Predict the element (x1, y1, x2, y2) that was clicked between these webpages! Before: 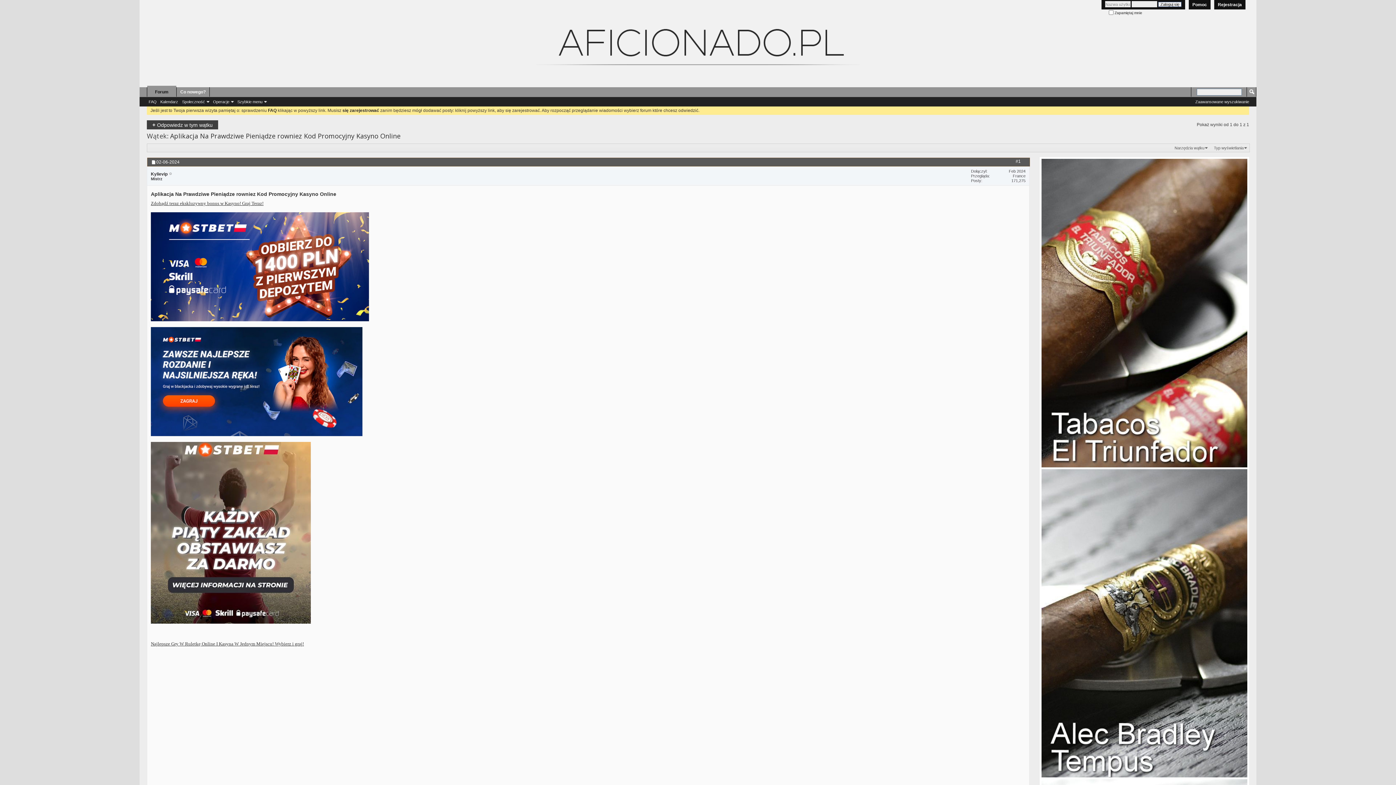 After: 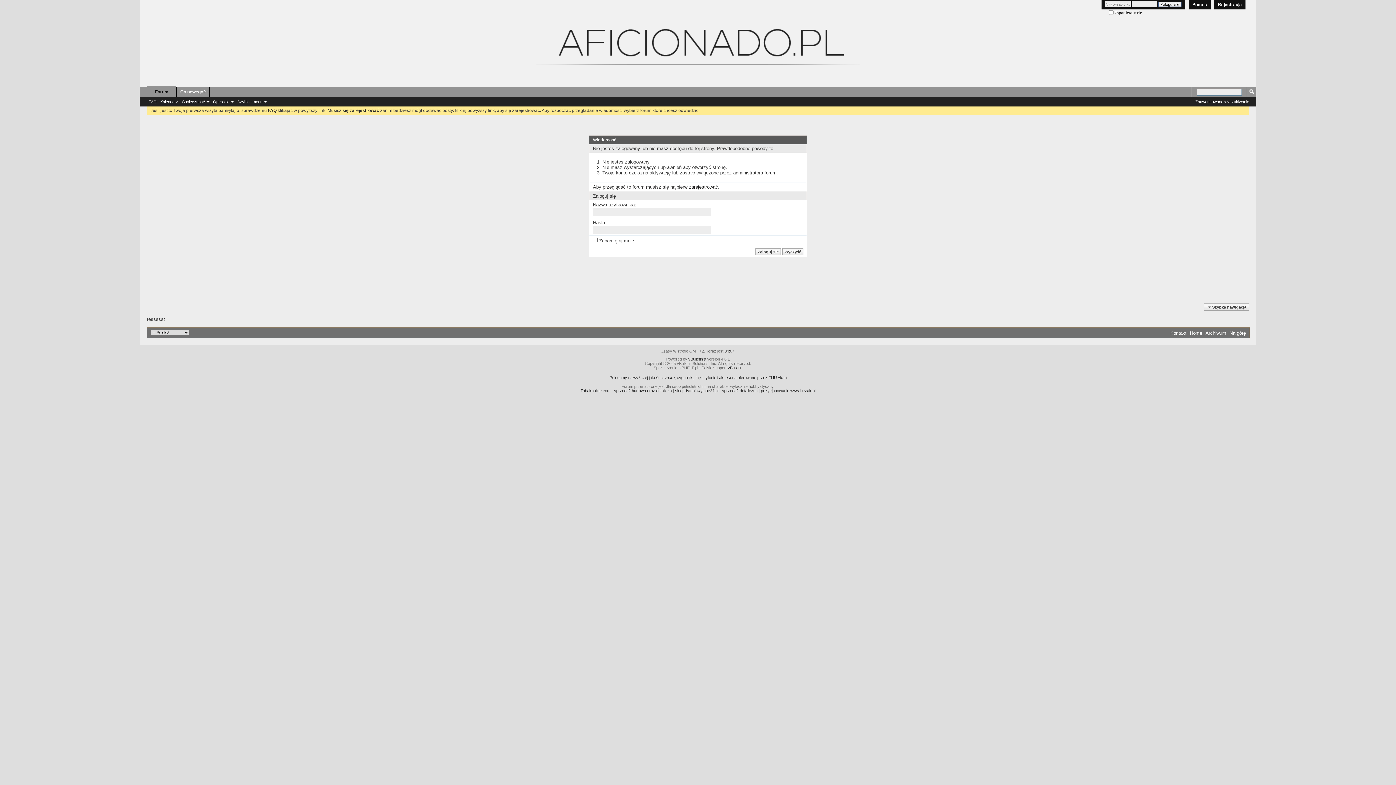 Action: bbox: (158, 98, 180, 104) label: Kalendarz